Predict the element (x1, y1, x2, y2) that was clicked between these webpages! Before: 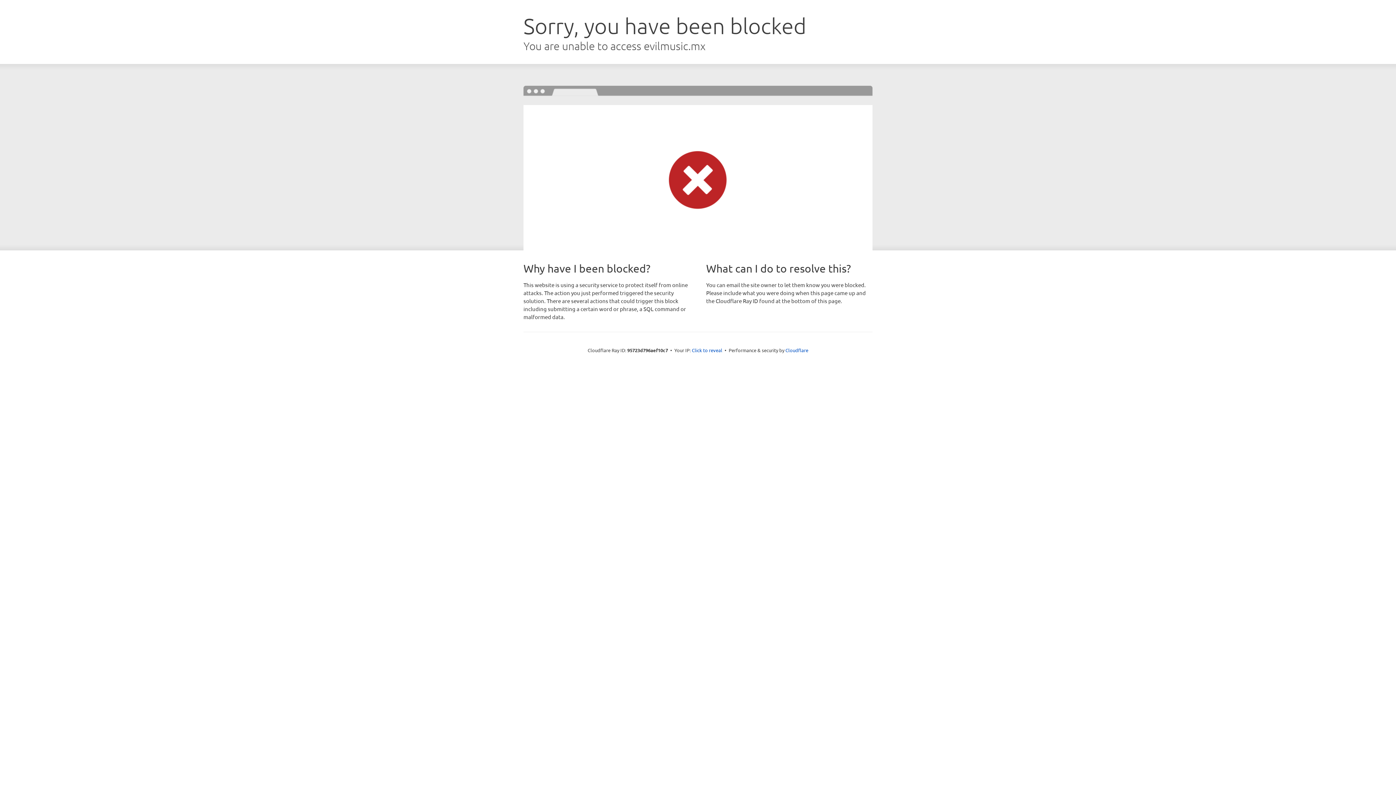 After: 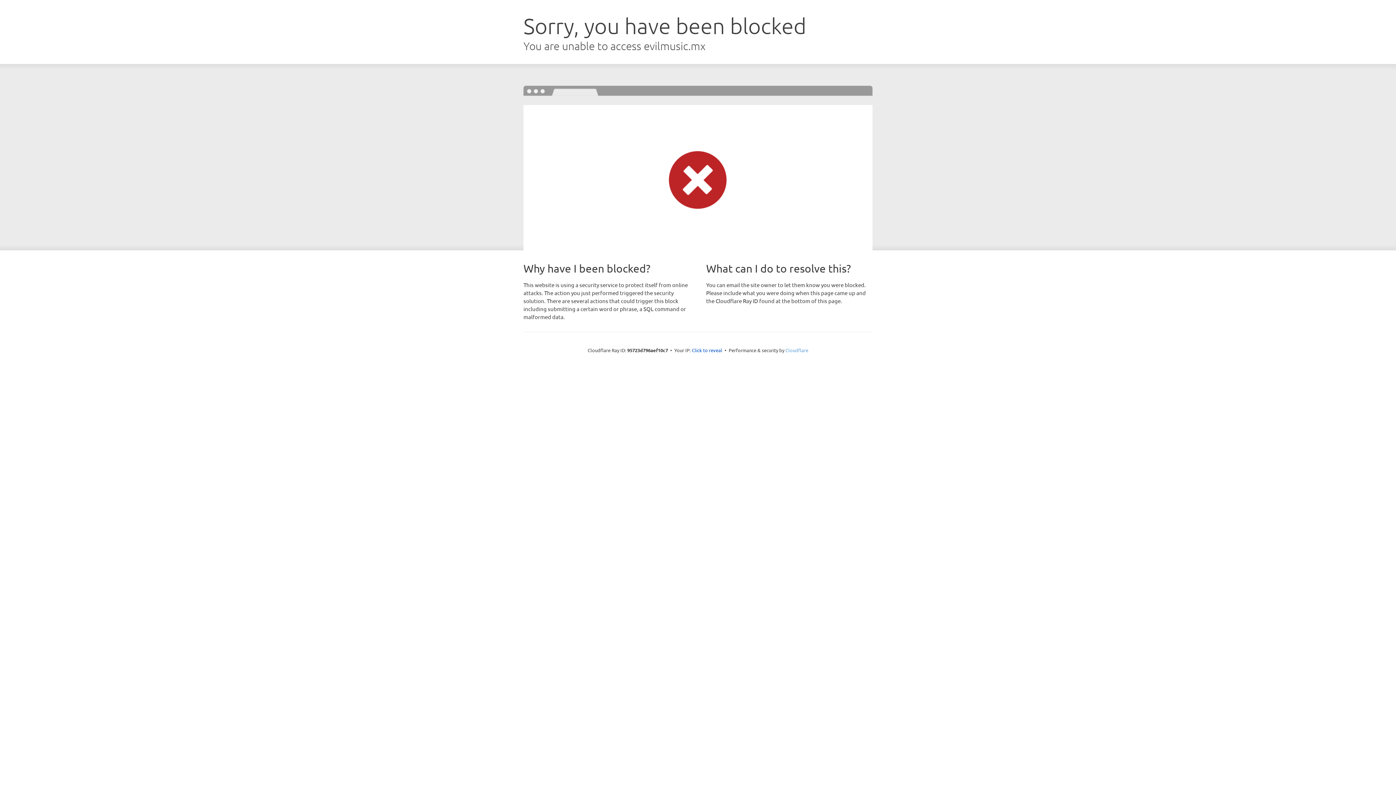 Action: label: Cloudflare bbox: (785, 347, 808, 353)